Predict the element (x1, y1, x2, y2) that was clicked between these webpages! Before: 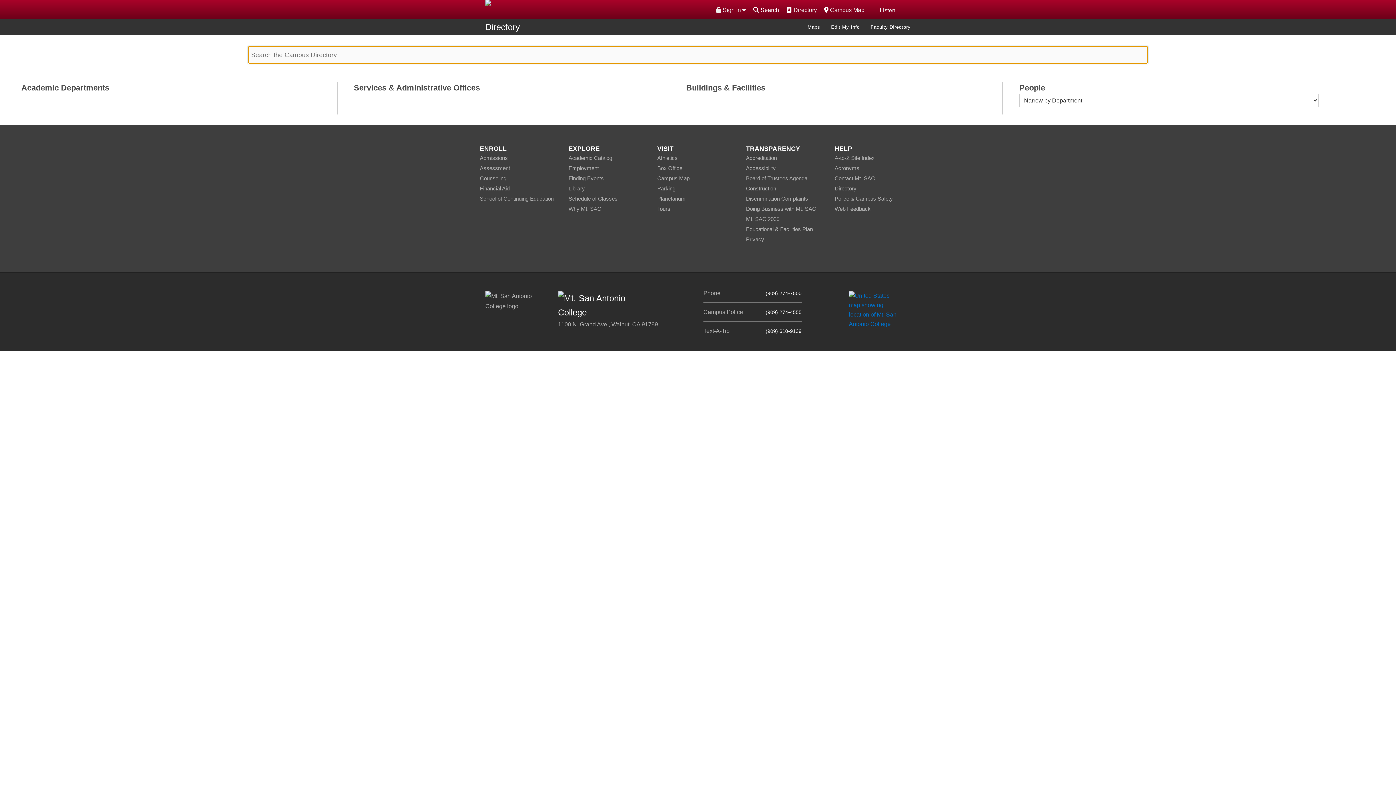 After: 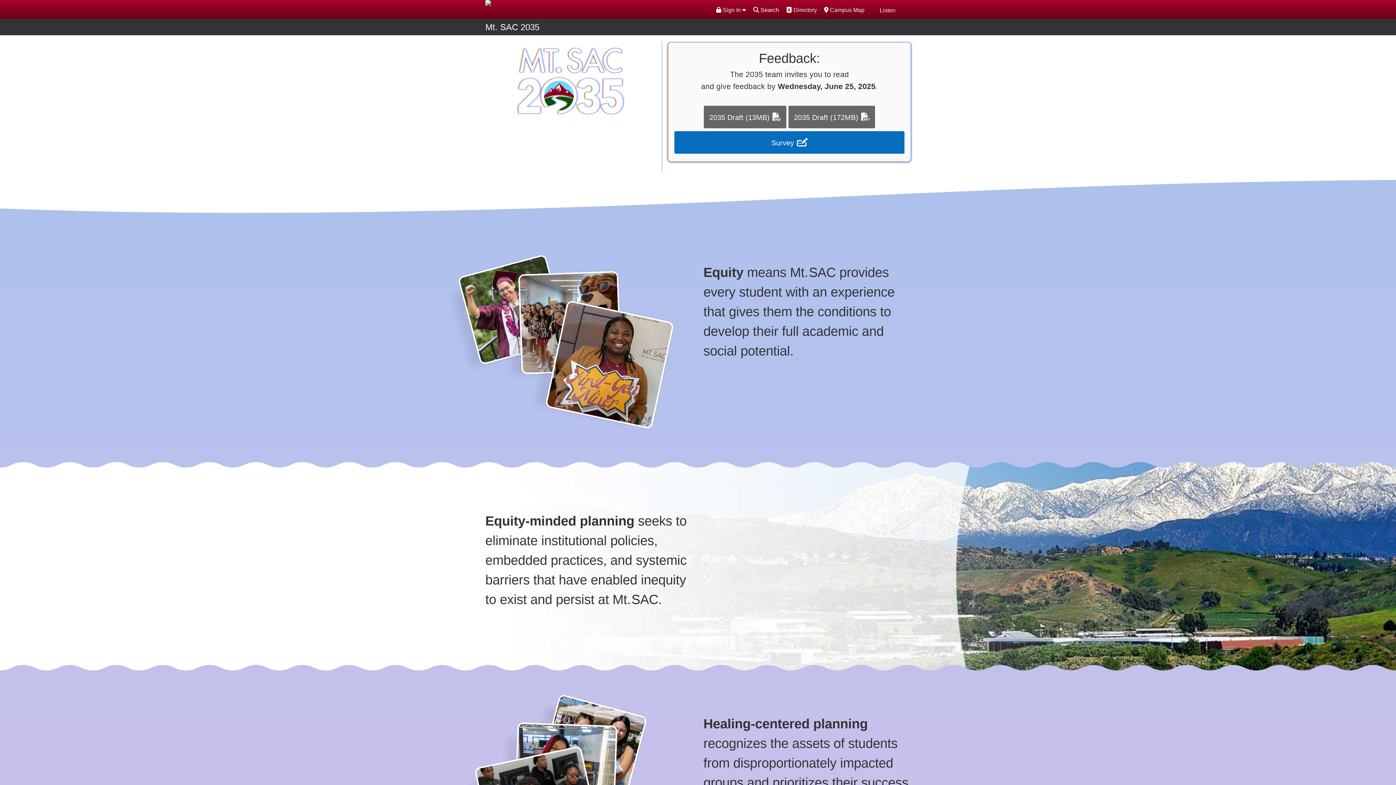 Action: bbox: (746, 216, 779, 222) label: Mt. SAC 2035